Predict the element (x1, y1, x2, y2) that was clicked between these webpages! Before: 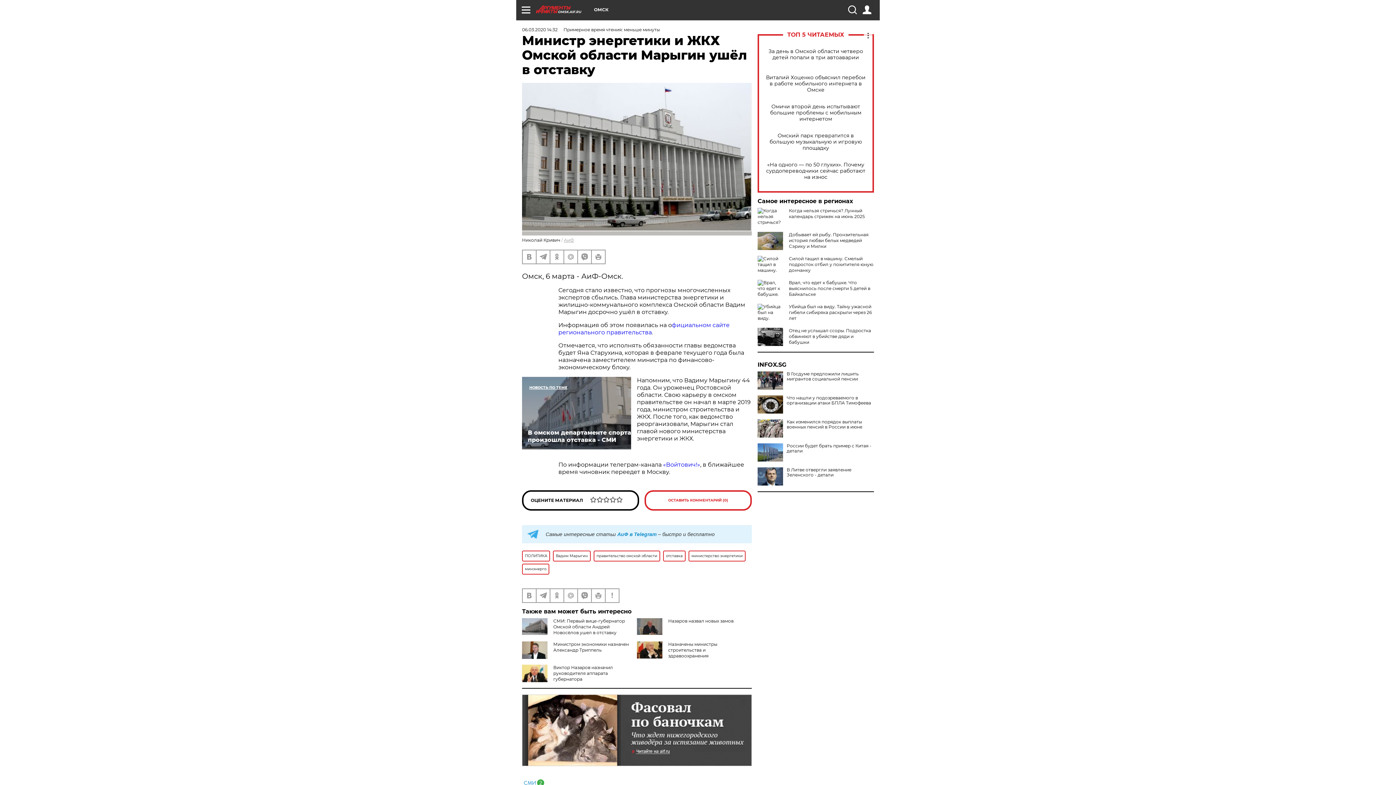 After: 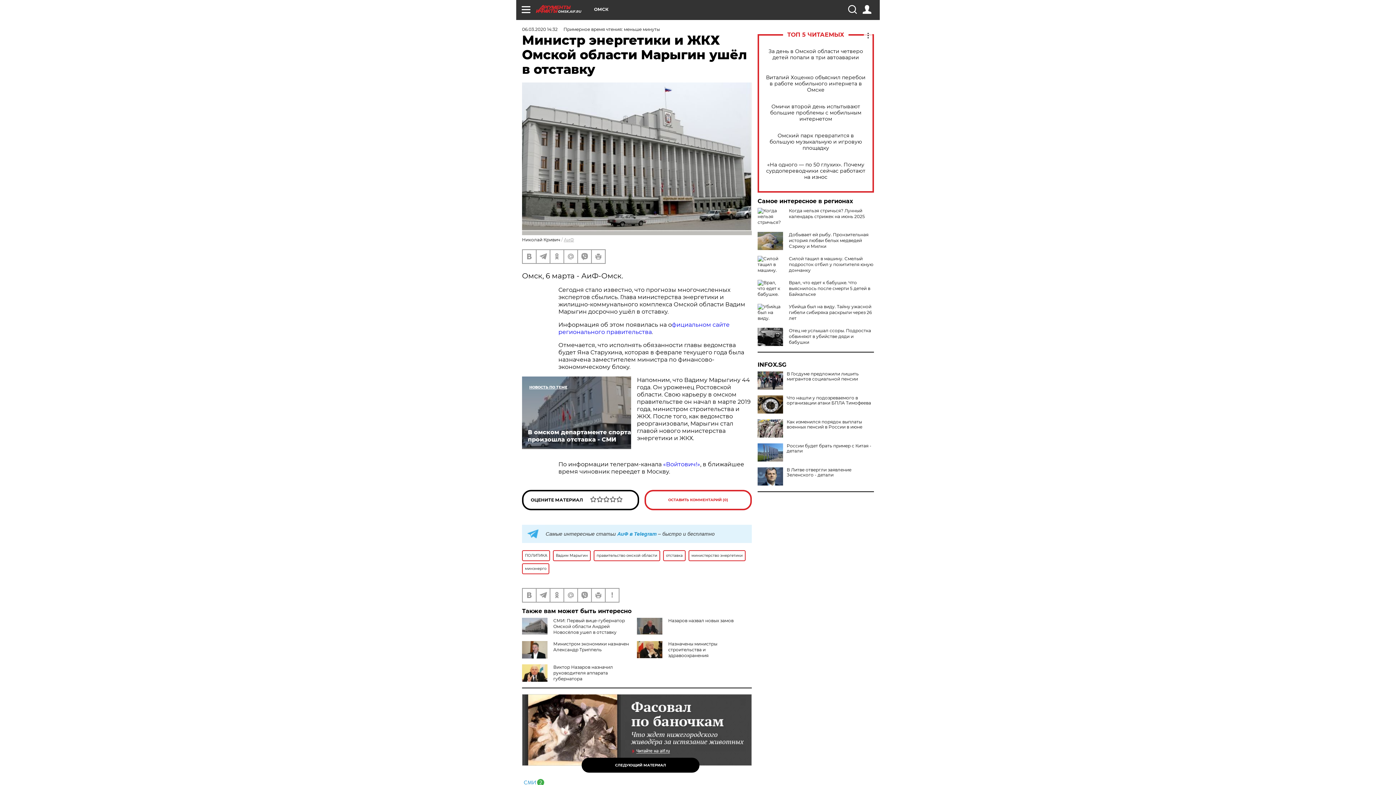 Action: bbox: (522, 778, 544, 785)